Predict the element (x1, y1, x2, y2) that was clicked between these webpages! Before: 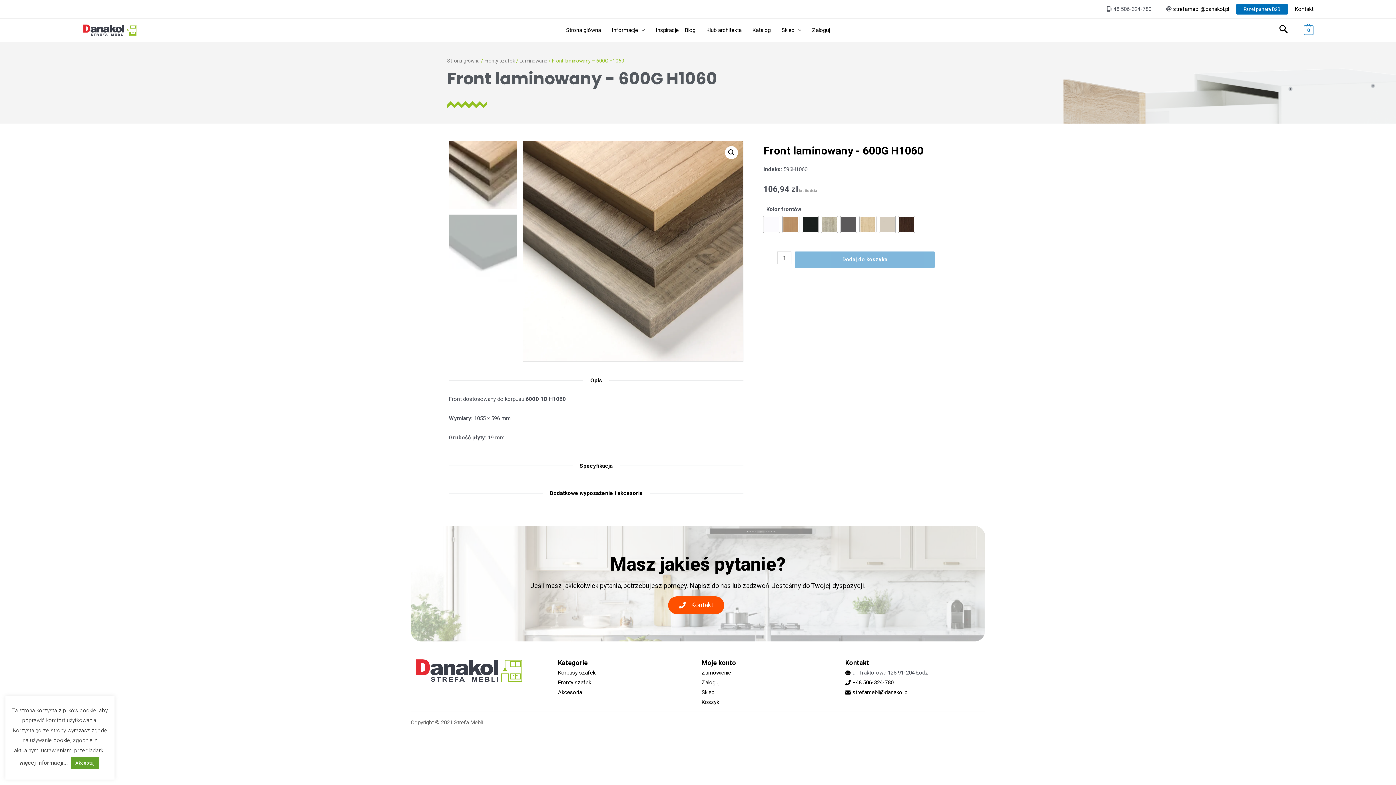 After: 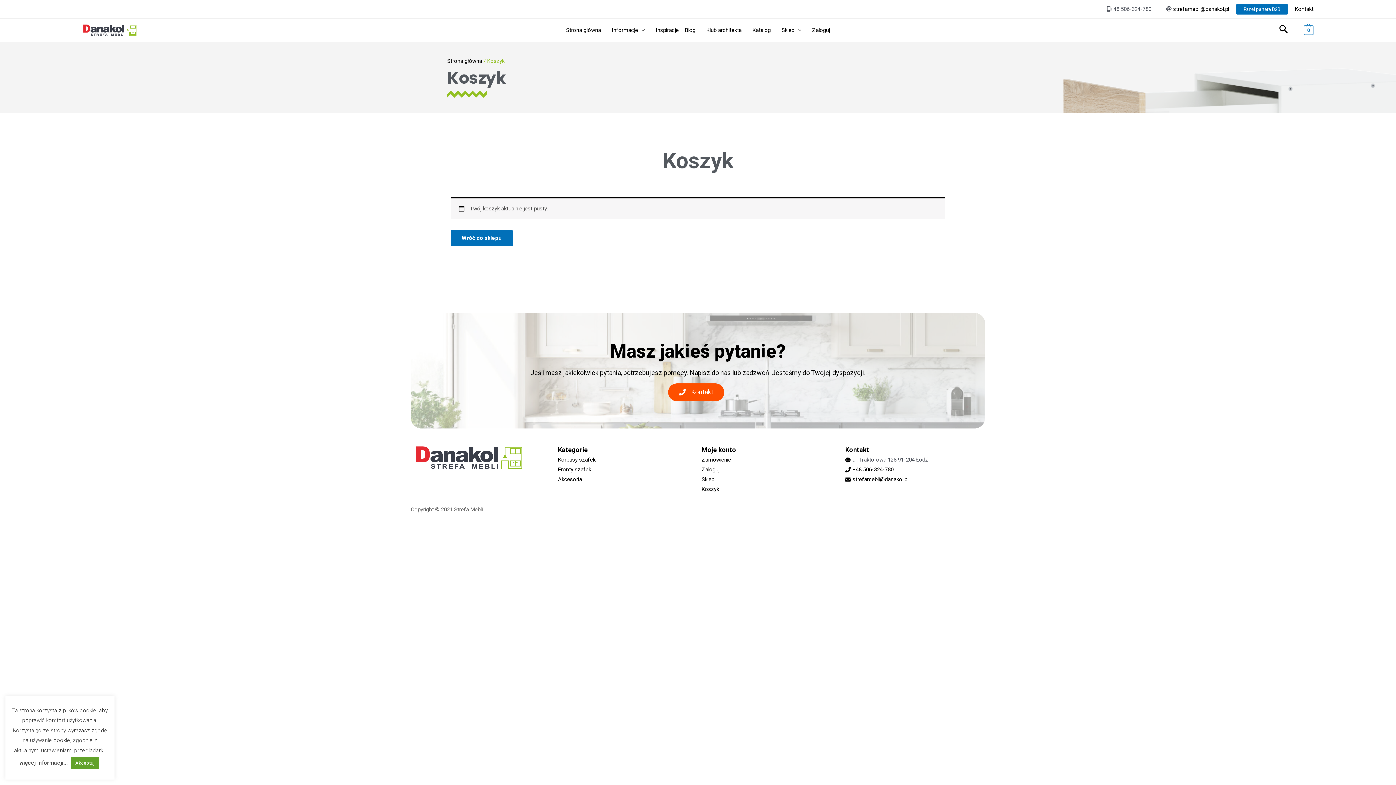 Action: label: Koszyk bbox: (701, 699, 719, 705)